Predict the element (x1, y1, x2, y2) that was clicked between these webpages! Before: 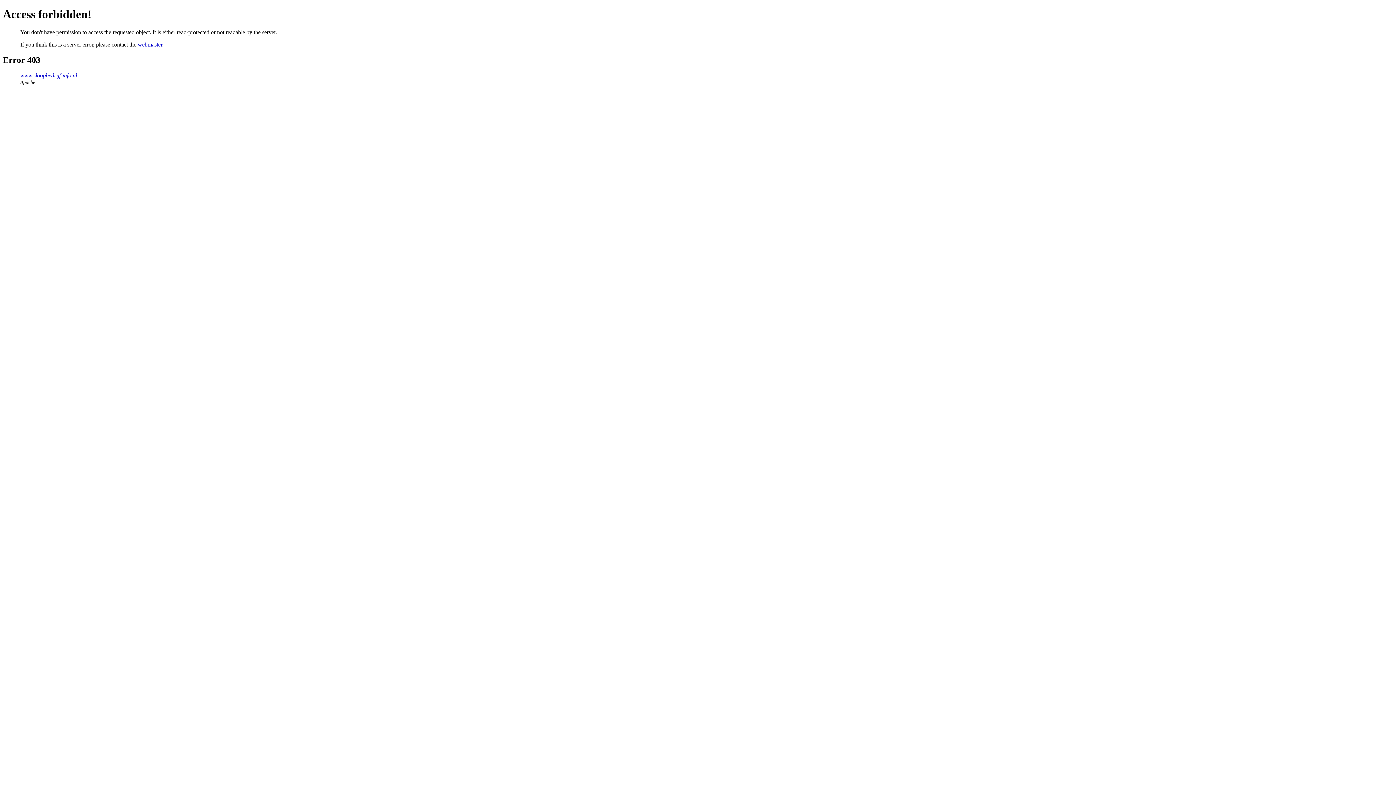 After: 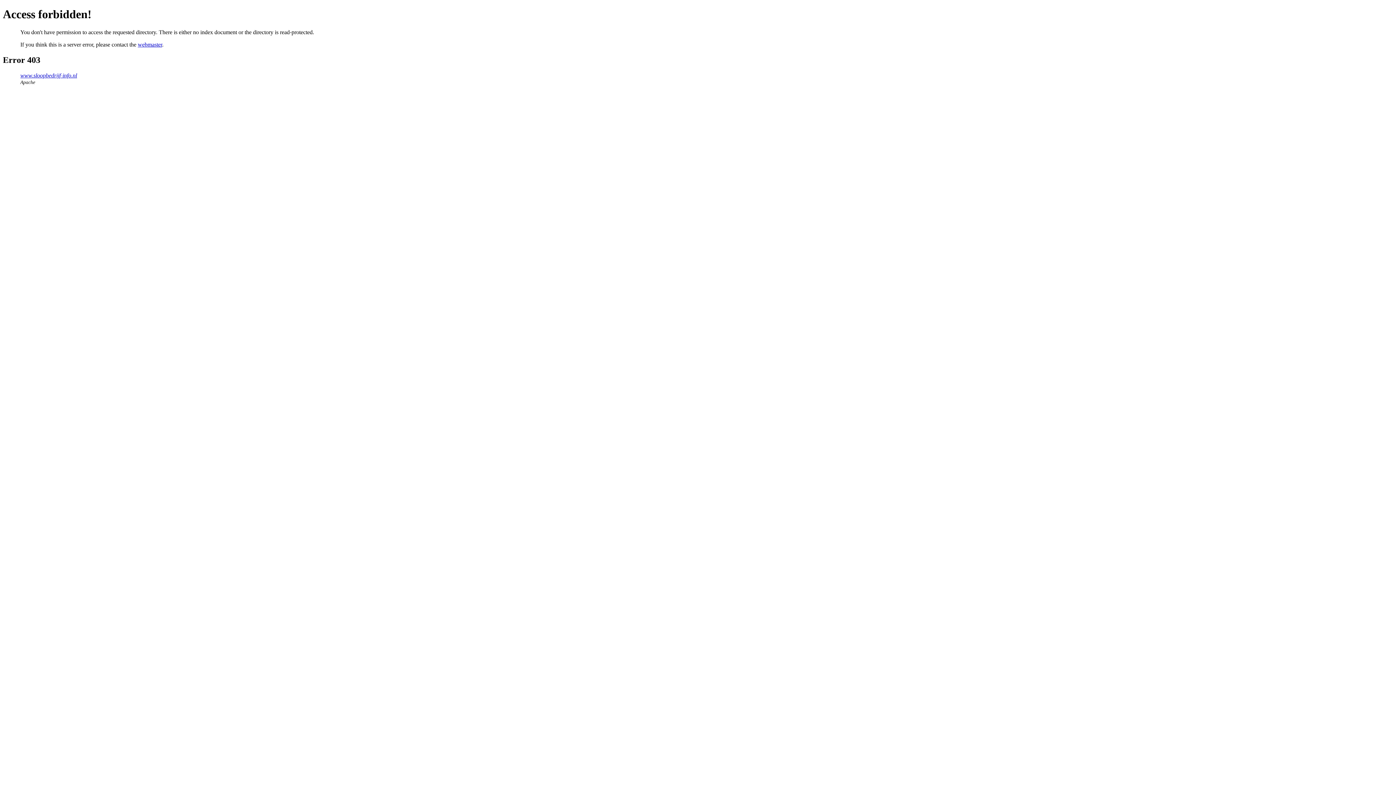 Action: bbox: (20, 72, 77, 78) label: www.sloopbedrijf-info.nl